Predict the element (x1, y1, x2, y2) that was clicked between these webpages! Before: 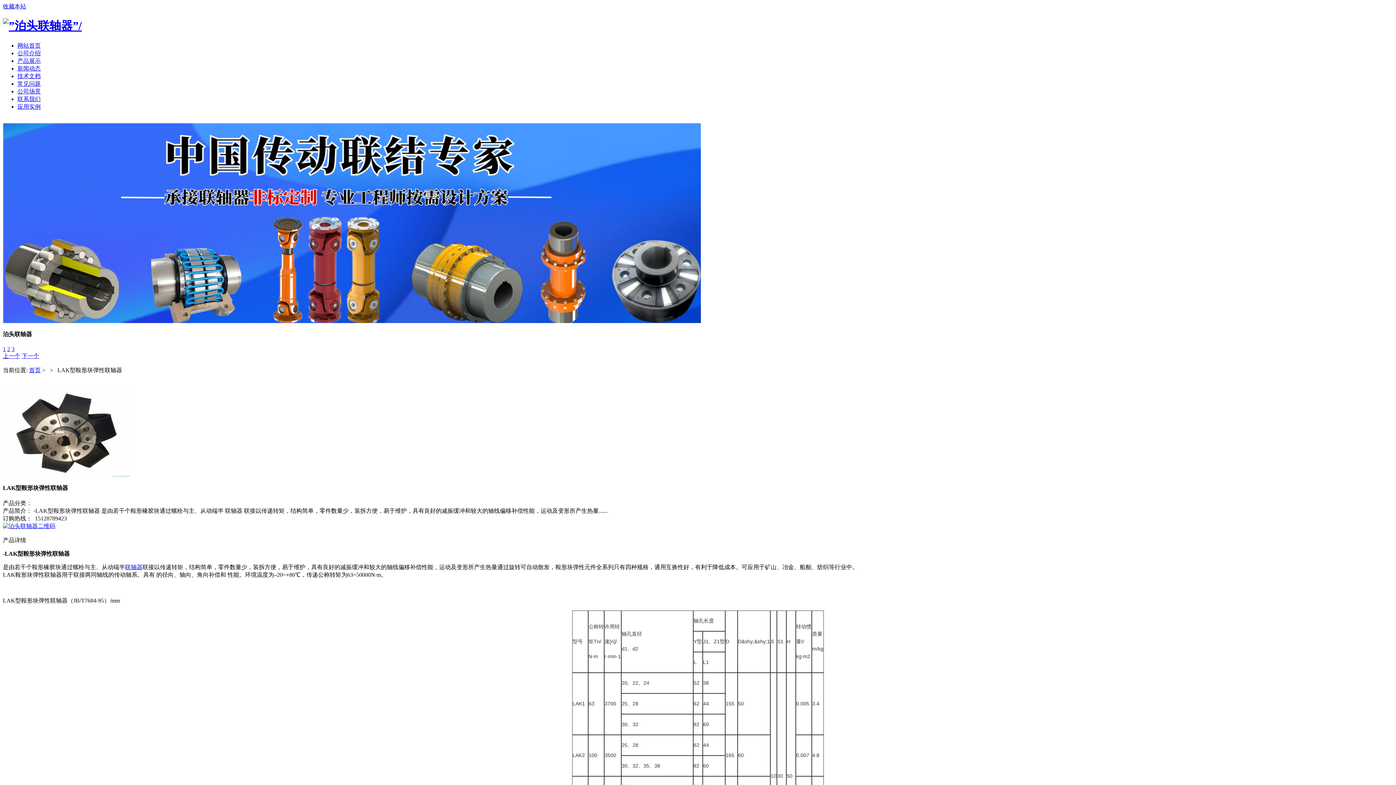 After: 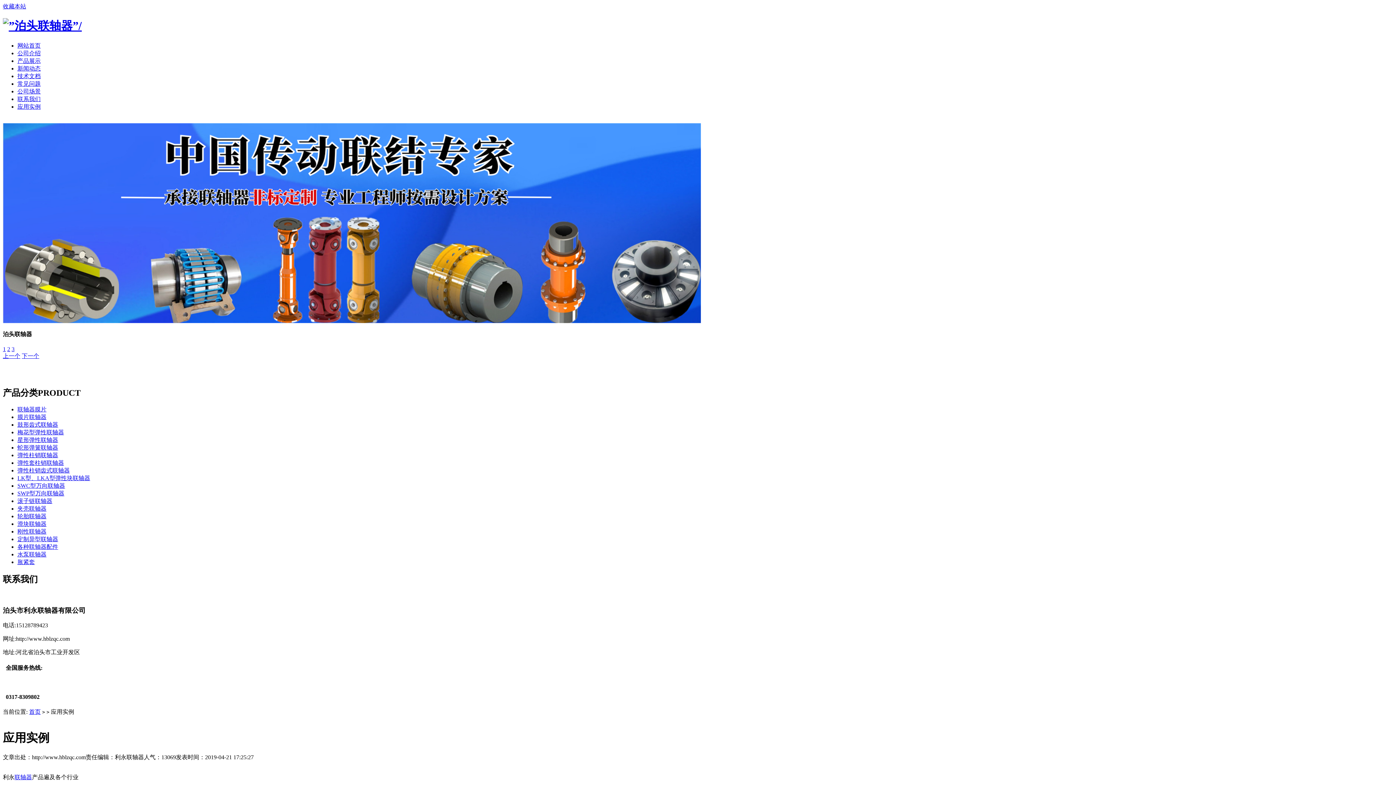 Action: bbox: (17, 103, 40, 109) label: 应用实例